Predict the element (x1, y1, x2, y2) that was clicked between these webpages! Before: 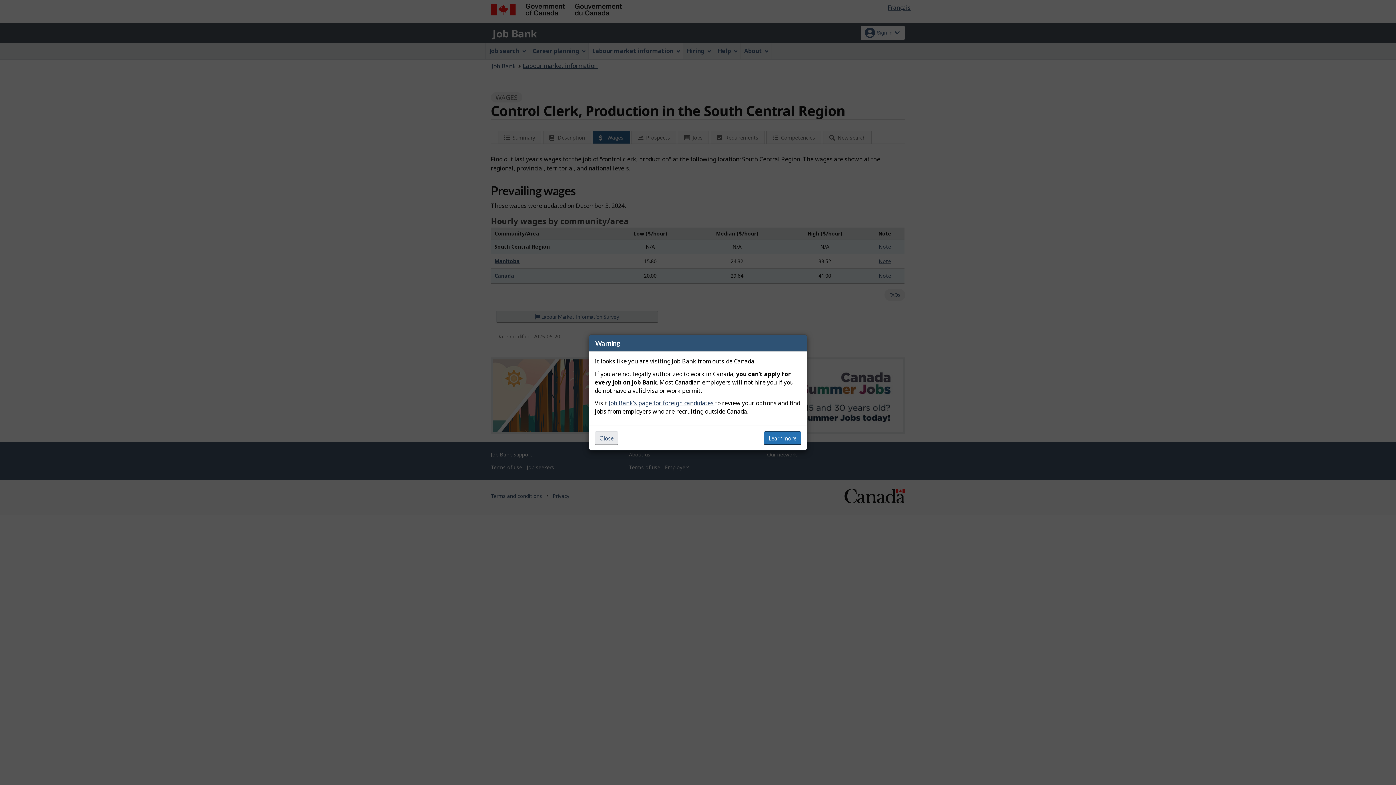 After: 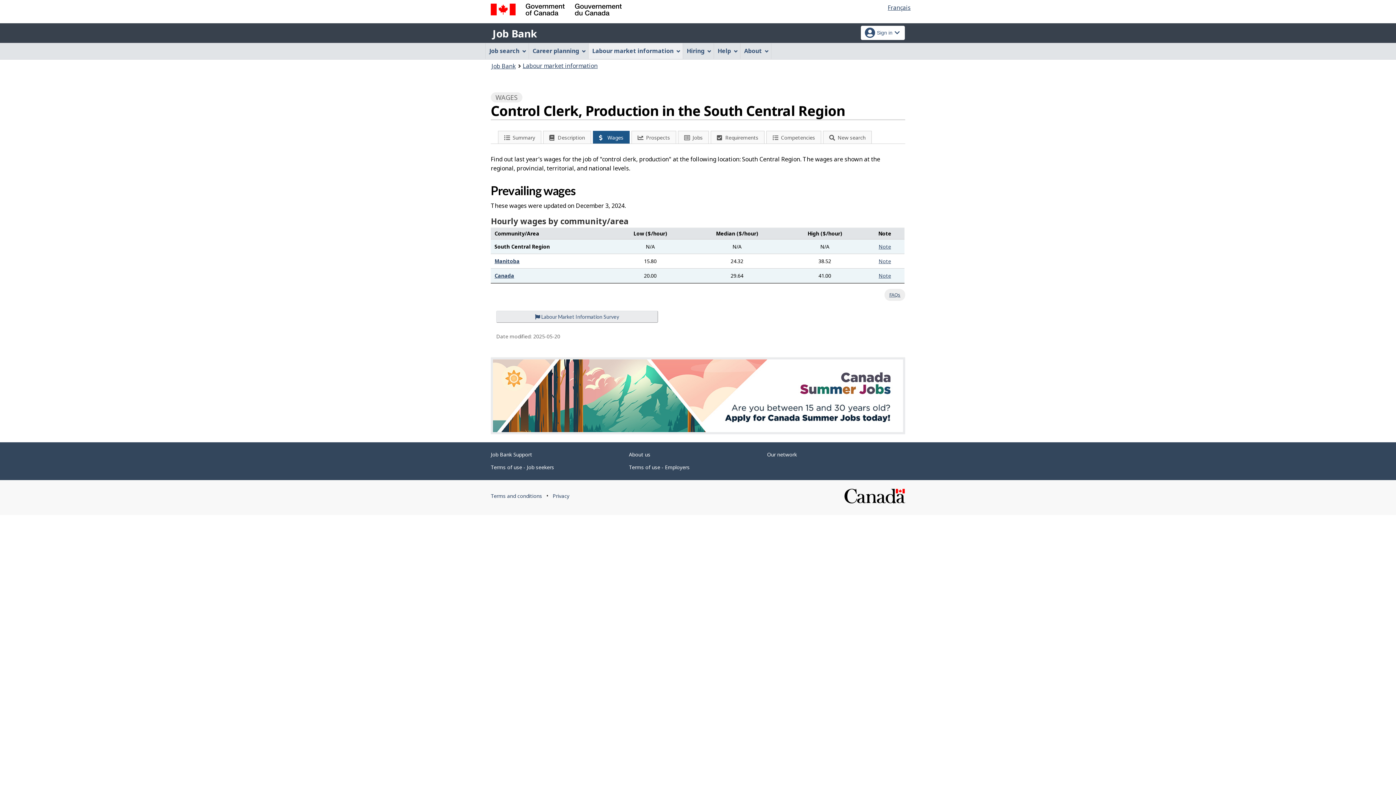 Action: bbox: (594, 431, 618, 445) label: Close